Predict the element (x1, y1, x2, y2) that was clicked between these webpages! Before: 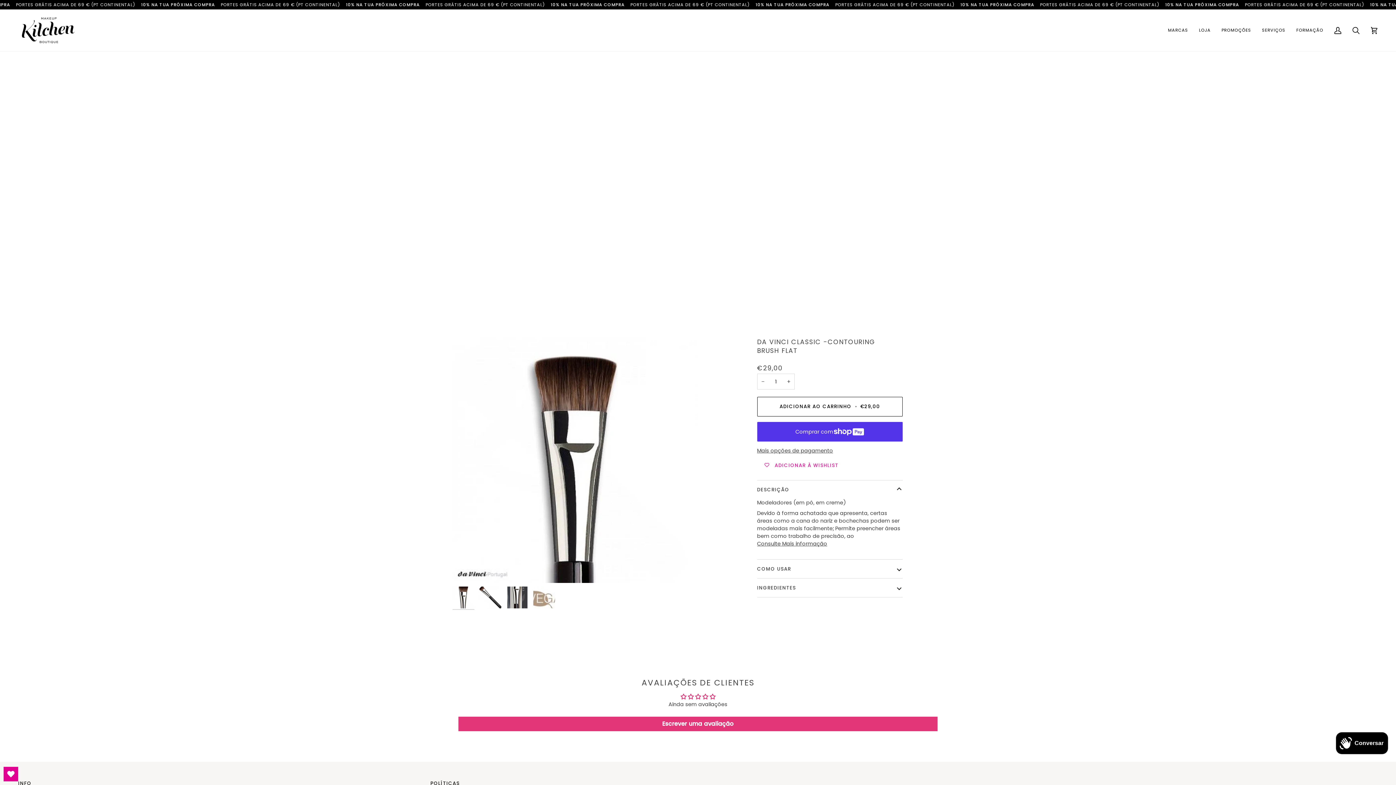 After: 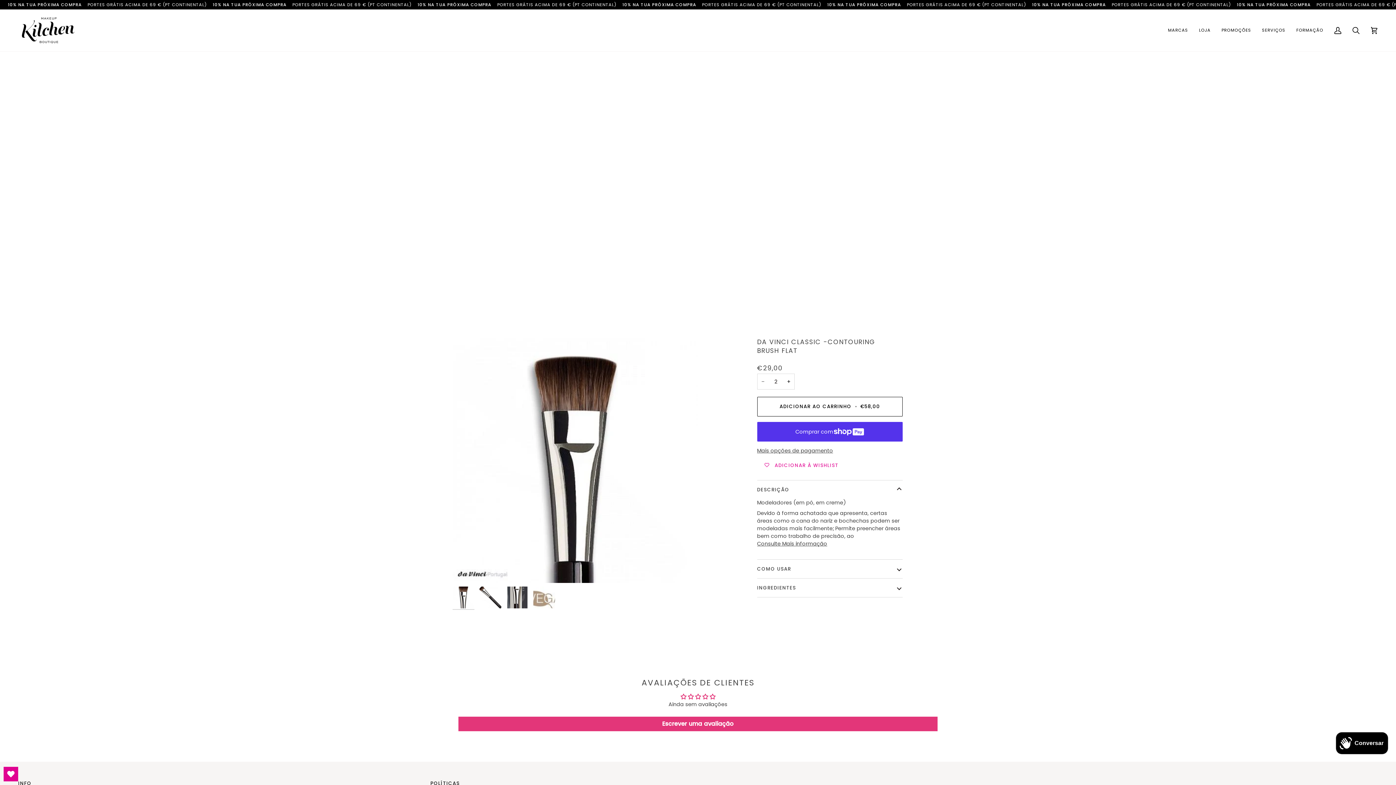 Action: bbox: (782, 373, 794, 389) label: Aumentar a quantidade